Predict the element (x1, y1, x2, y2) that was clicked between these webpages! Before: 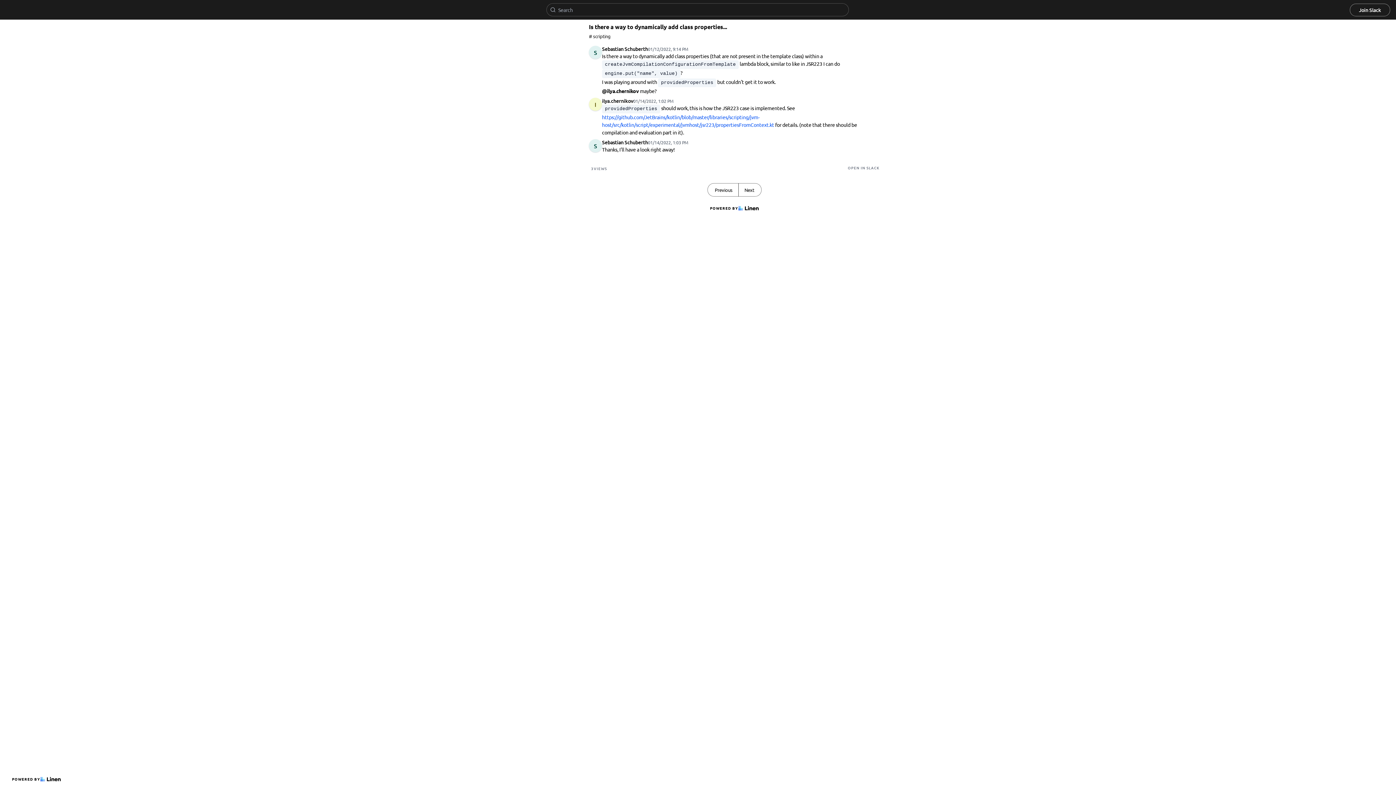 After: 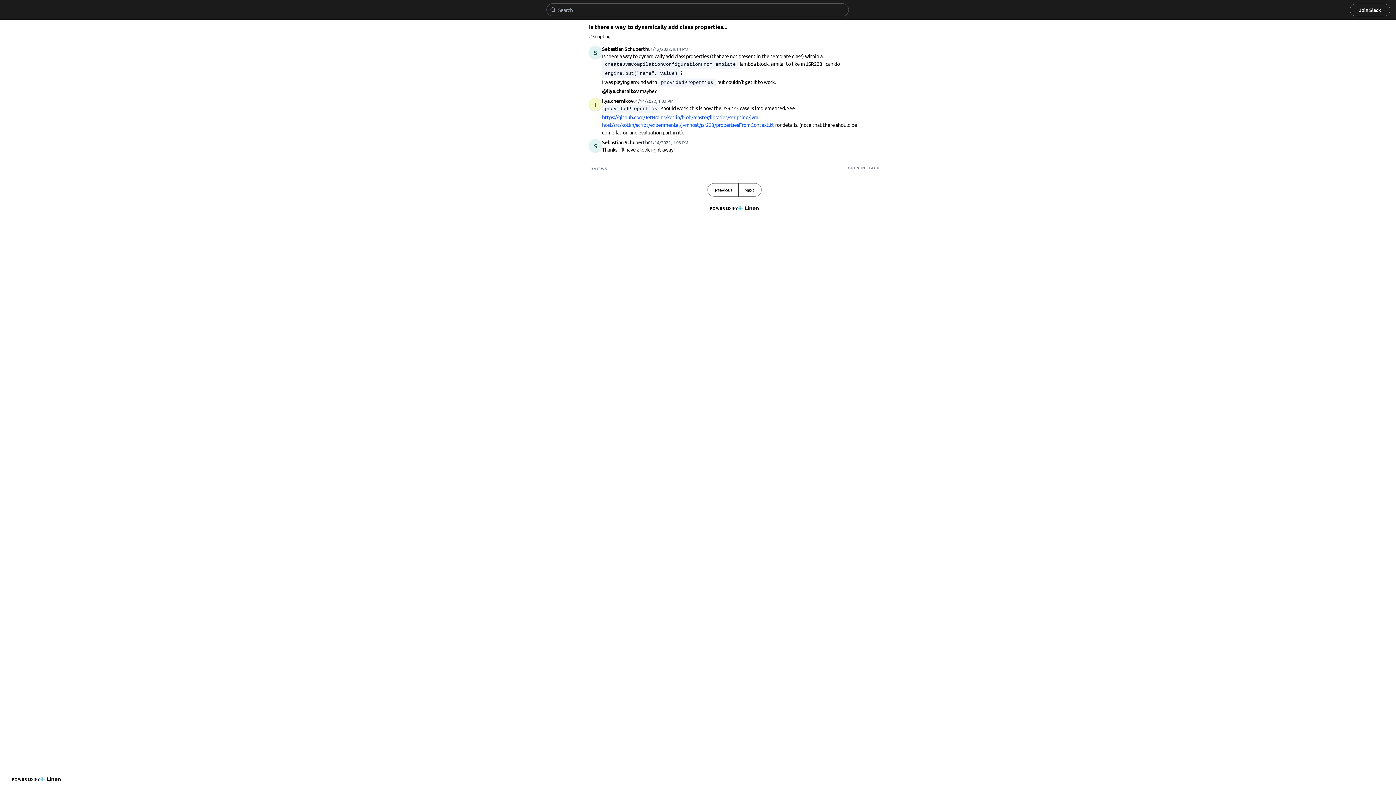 Action: label: OPEN IN SLACK bbox: (848, 165, 880, 170)